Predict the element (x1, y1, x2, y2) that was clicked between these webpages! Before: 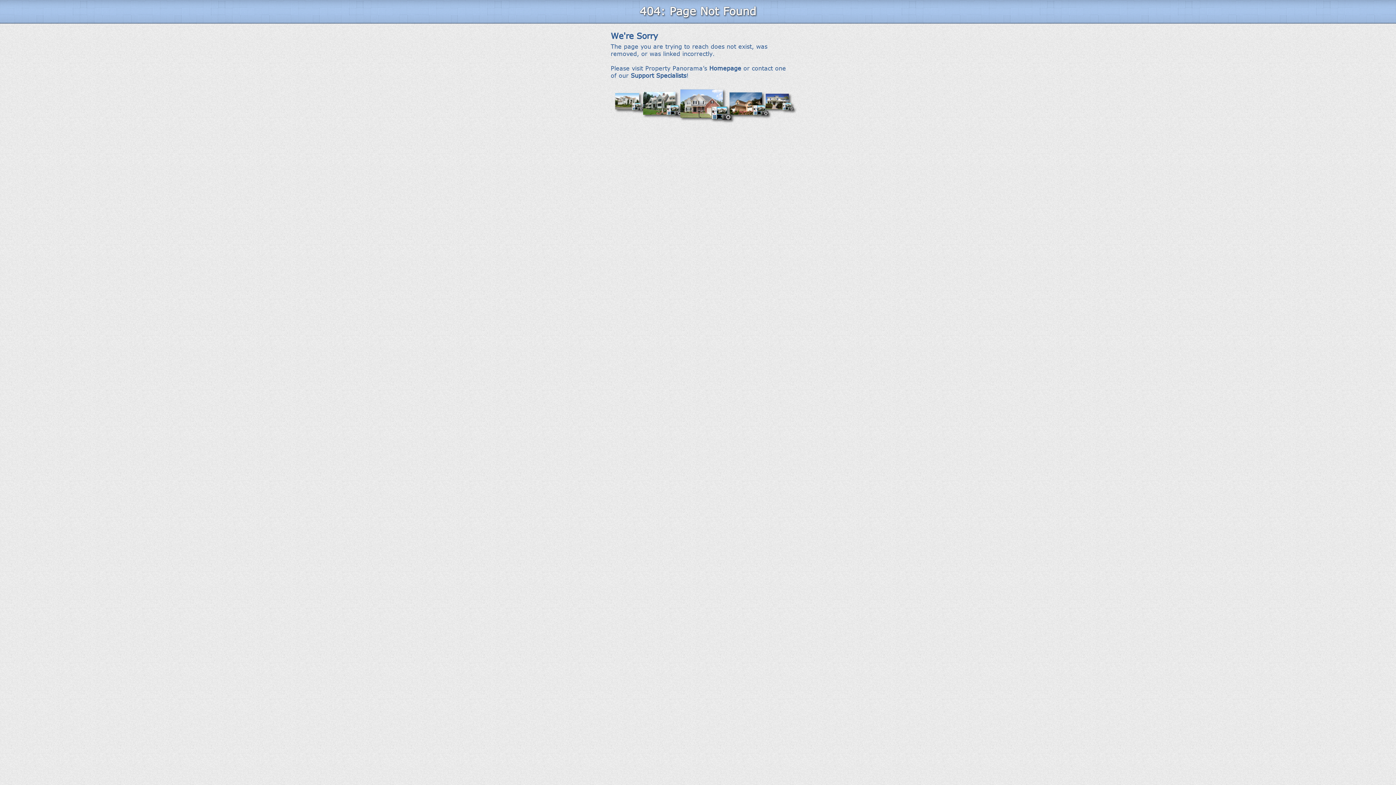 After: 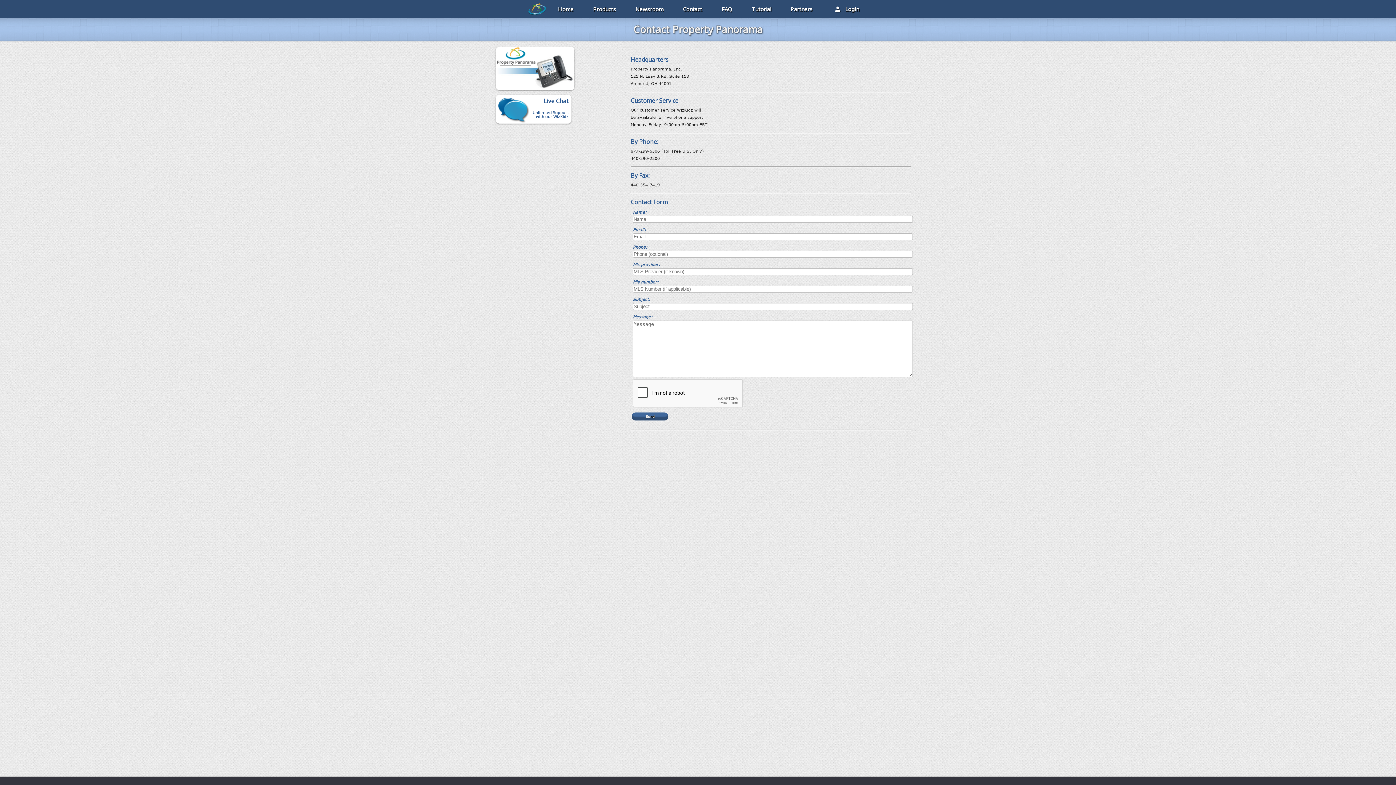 Action: bbox: (630, 72, 686, 78) label: Support Specialists